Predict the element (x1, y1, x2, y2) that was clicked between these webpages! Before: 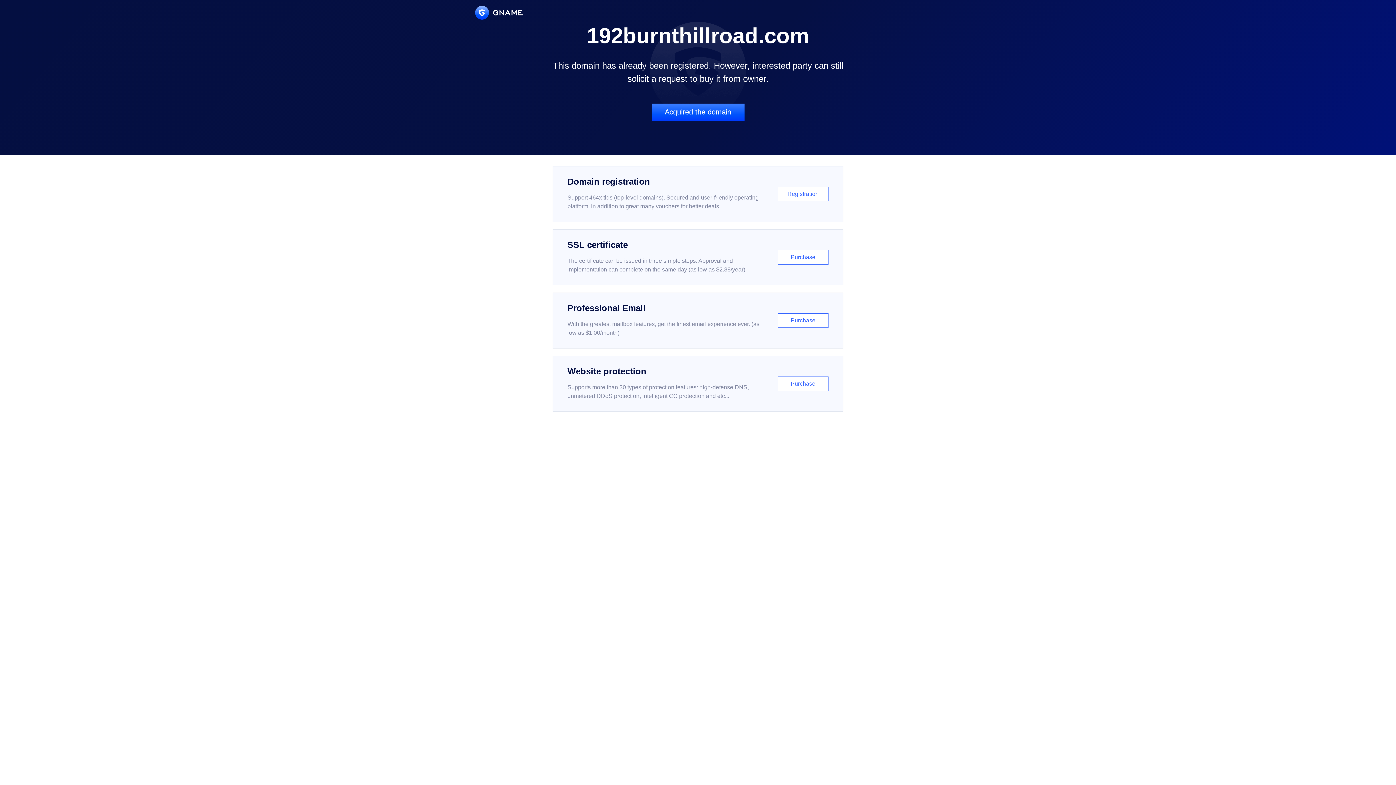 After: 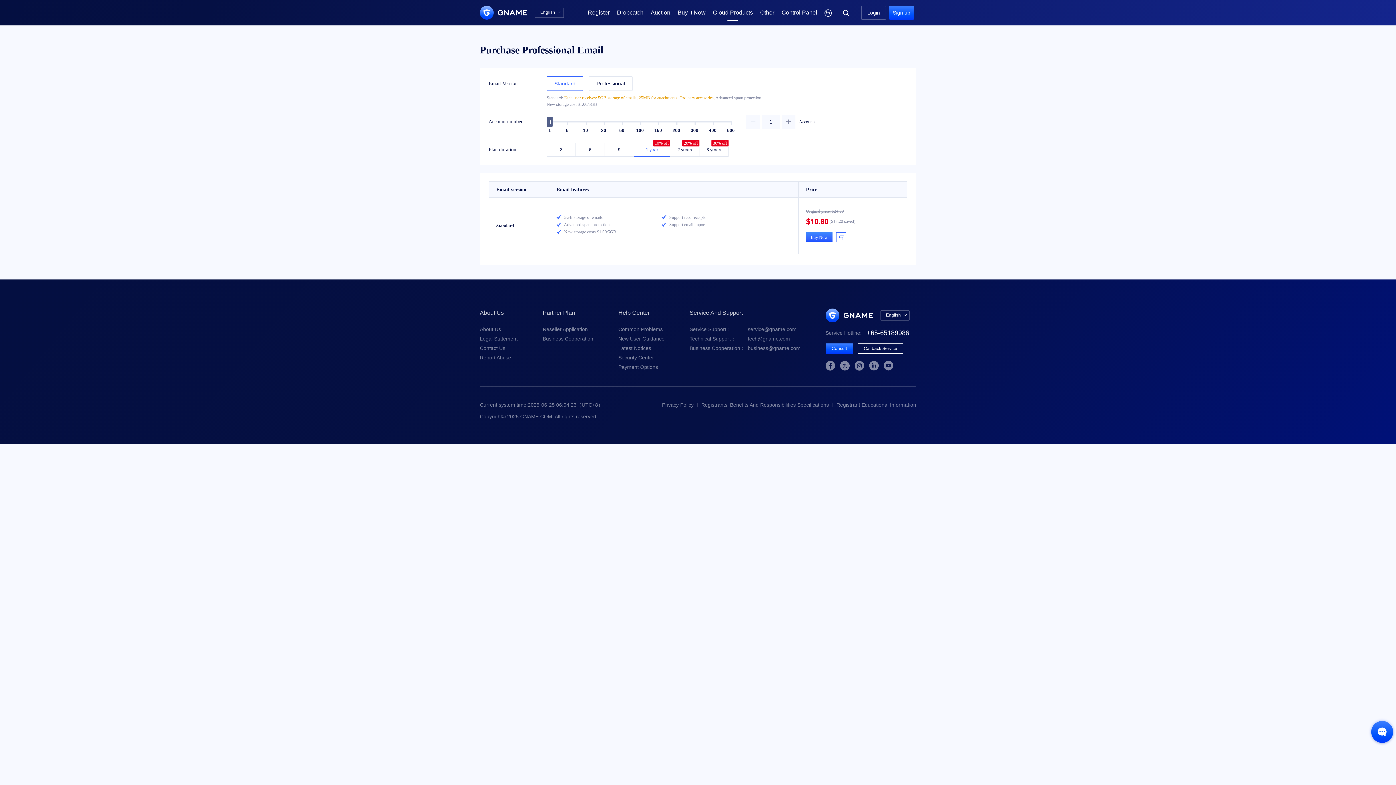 Action: label: Professional Email

With the greatest mailbox features, get the finest email experience ever. (as low as $1.00/month)

Purchase bbox: (552, 292, 843, 348)